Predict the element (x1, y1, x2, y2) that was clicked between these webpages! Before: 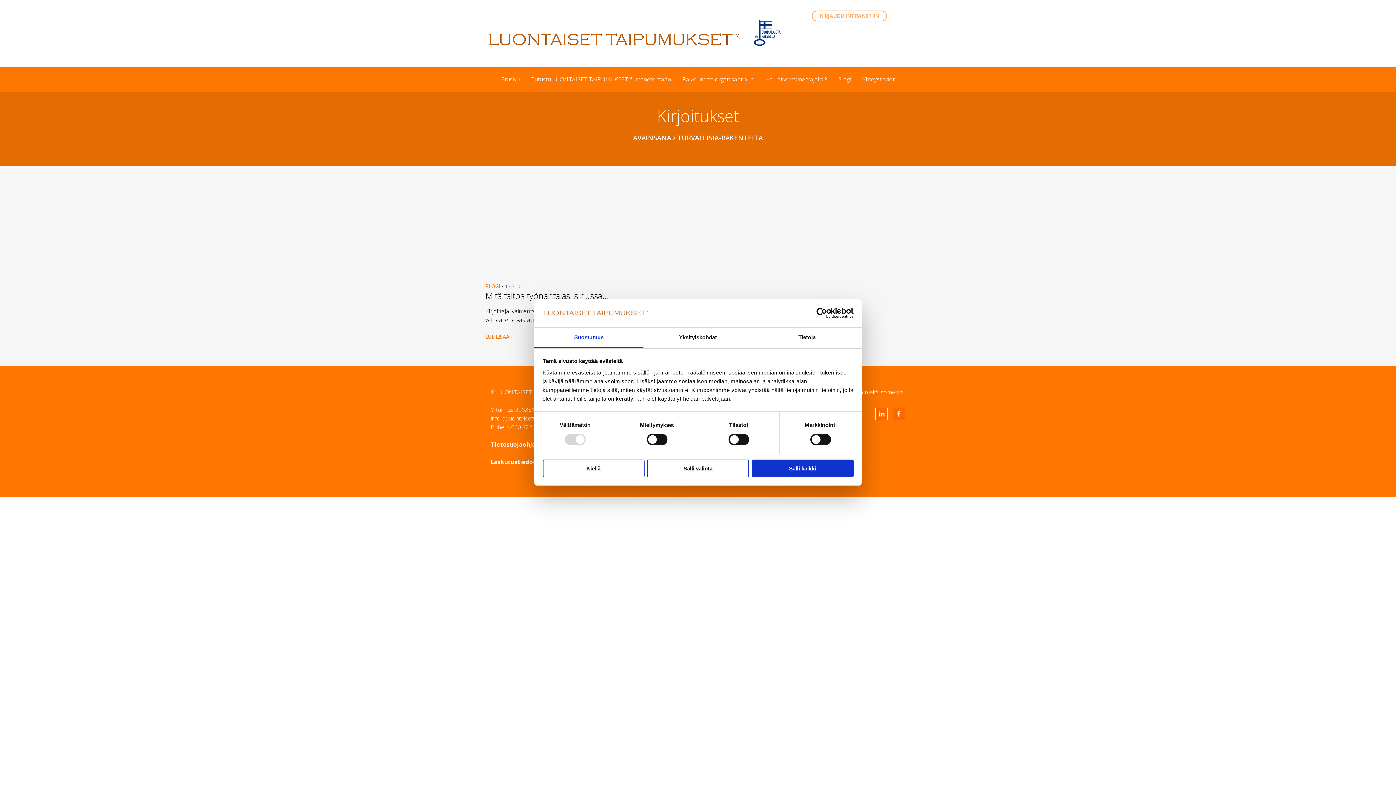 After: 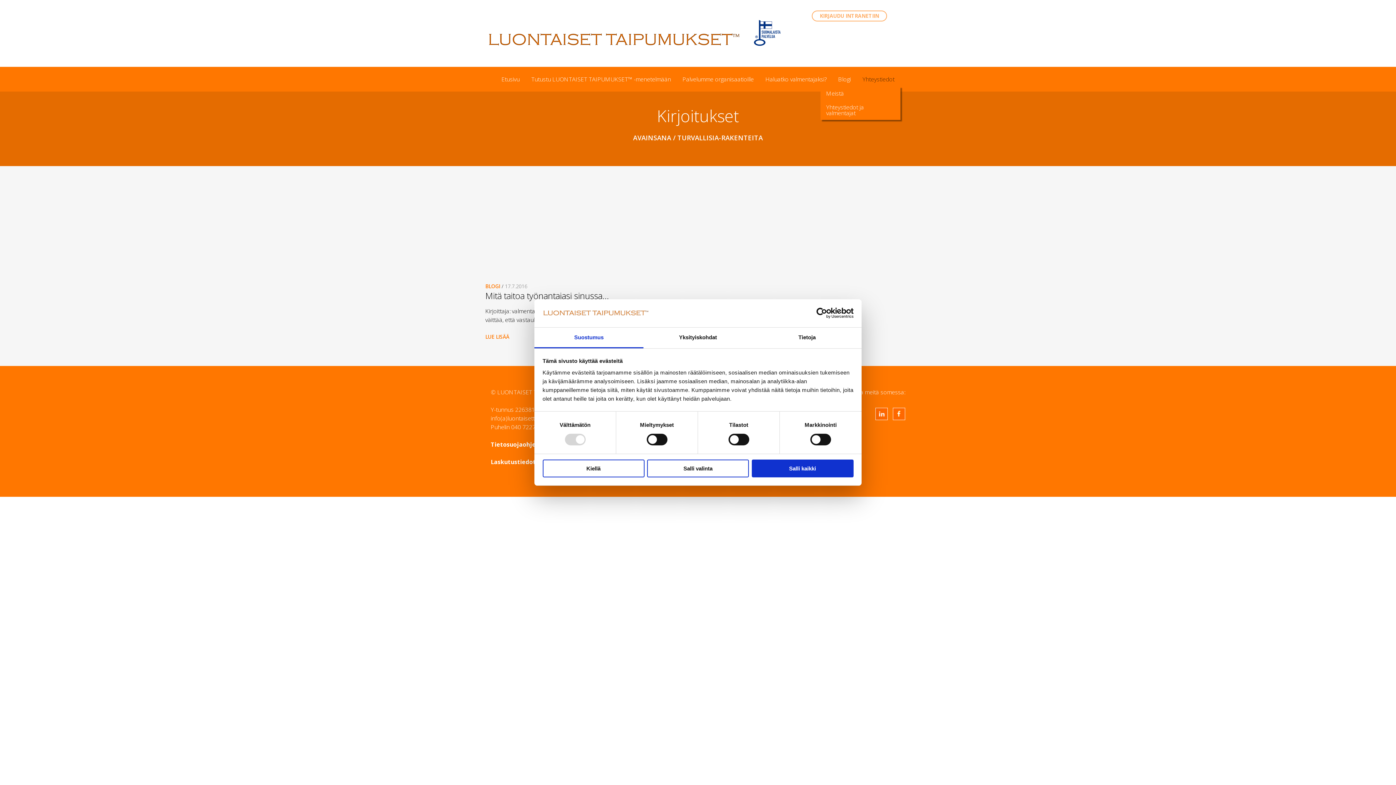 Action: bbox: (856, 72, 900, 86) label: Yhteystiedot